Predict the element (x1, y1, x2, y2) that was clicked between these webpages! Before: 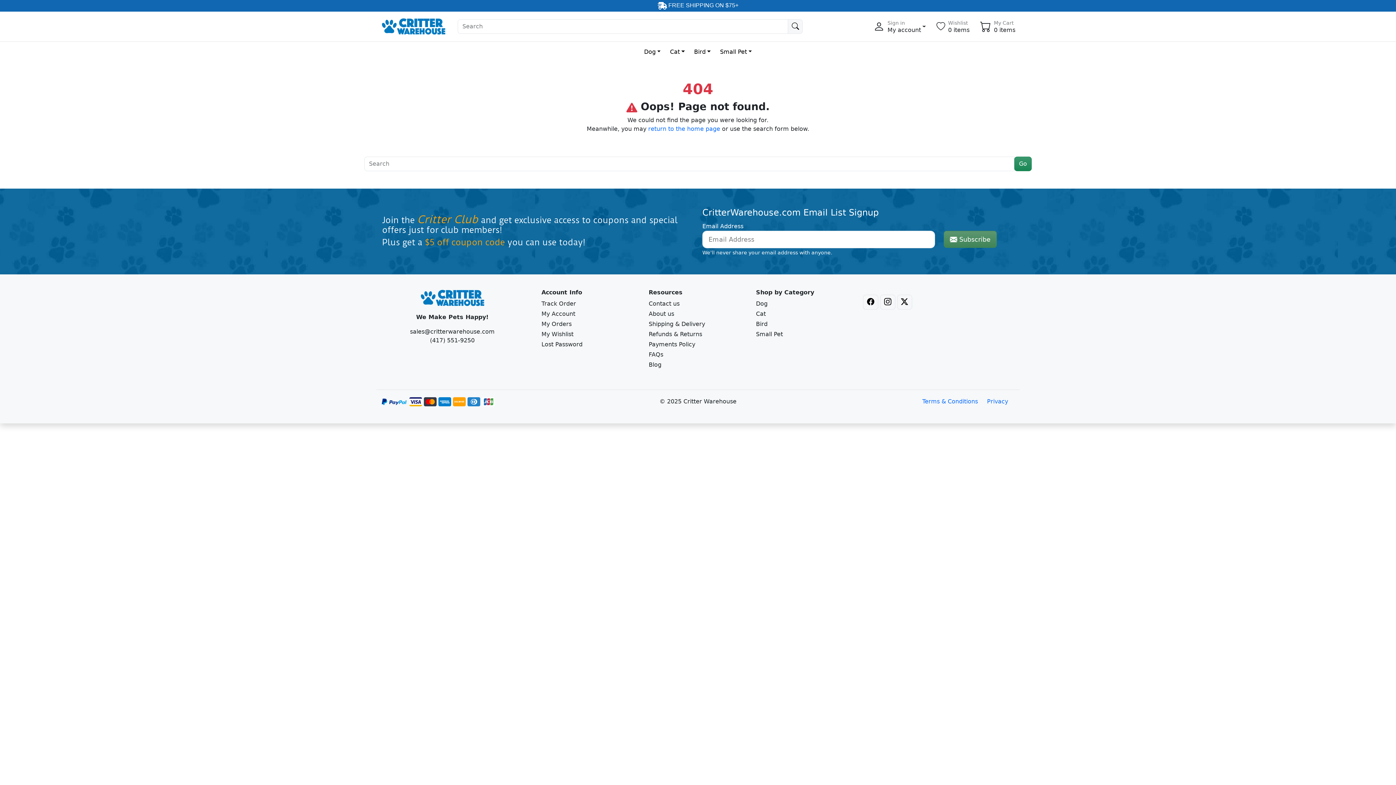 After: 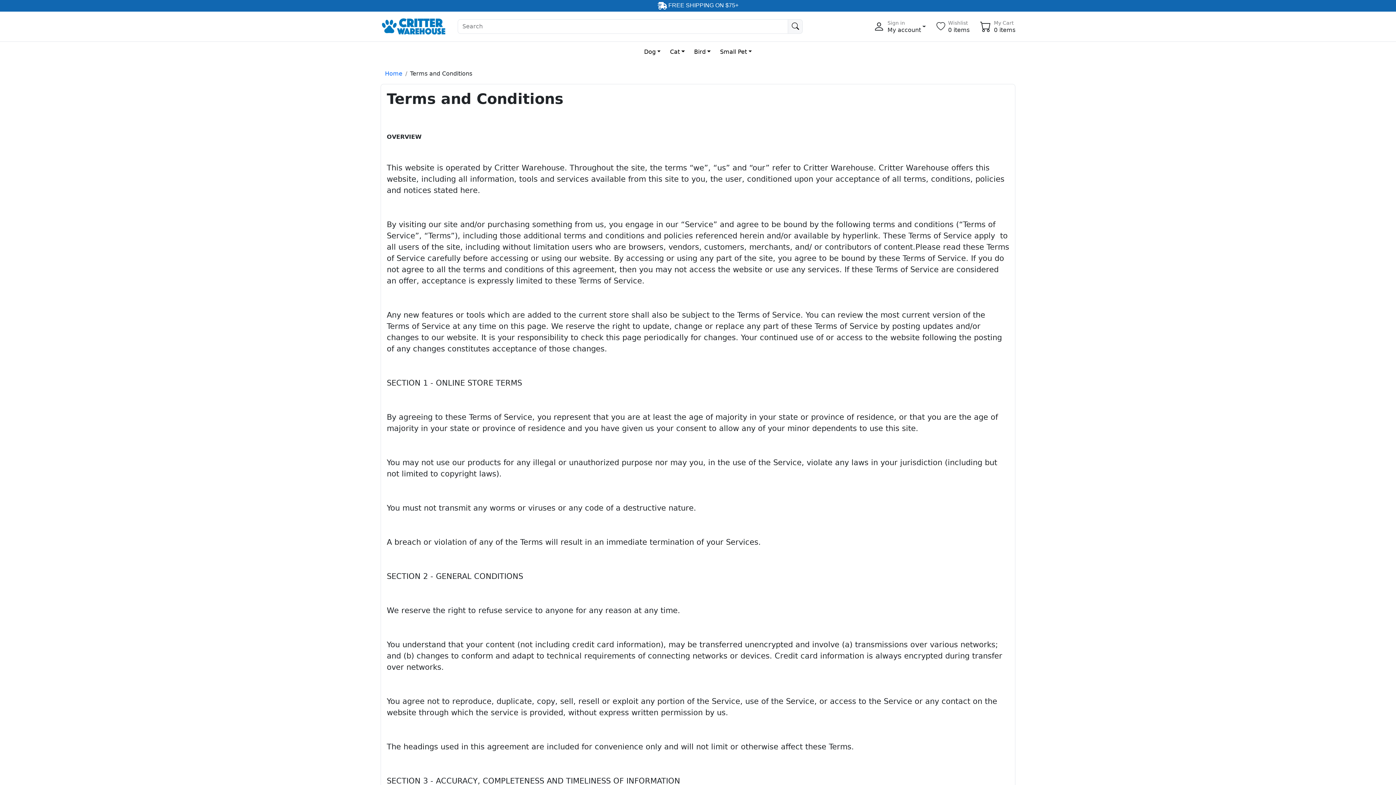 Action: label: Terms & Conditions bbox: (922, 398, 978, 405)